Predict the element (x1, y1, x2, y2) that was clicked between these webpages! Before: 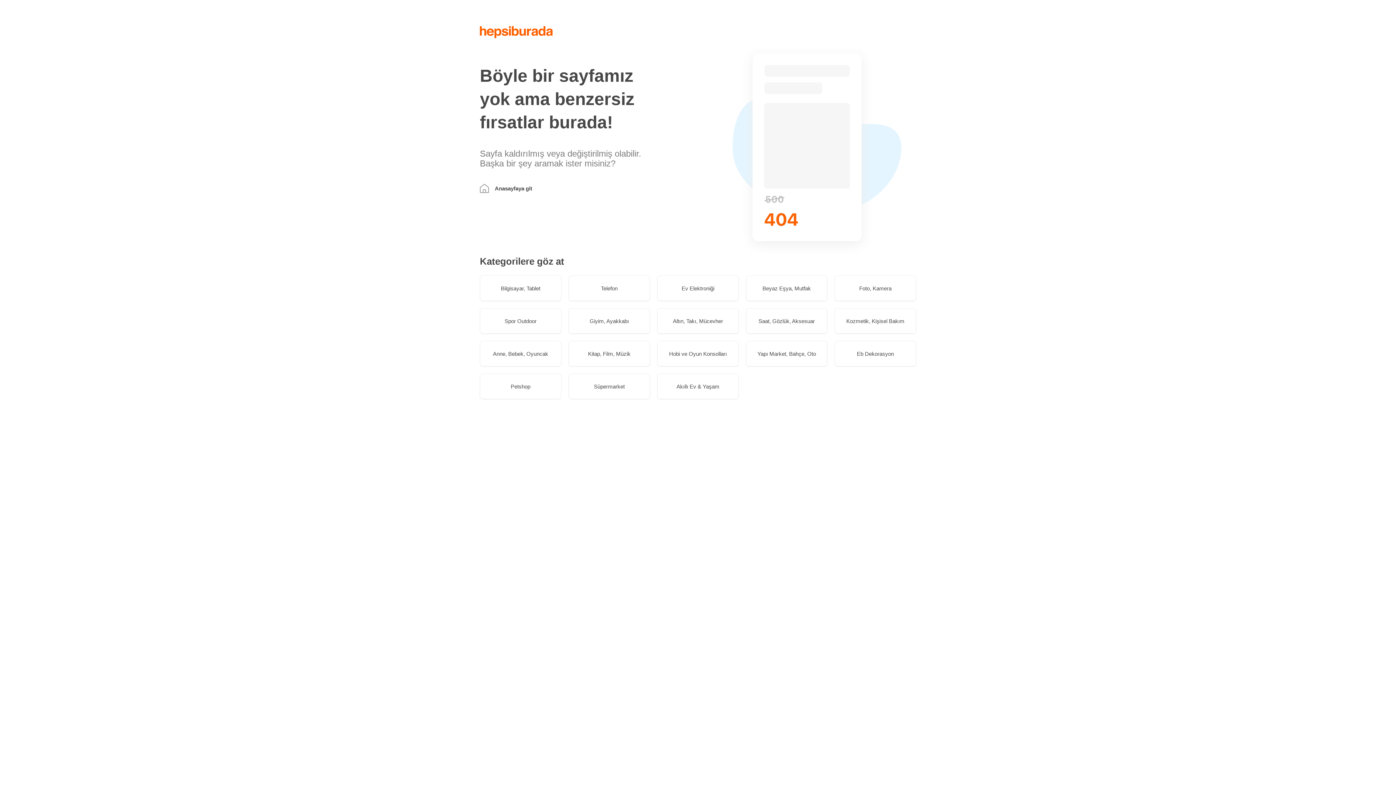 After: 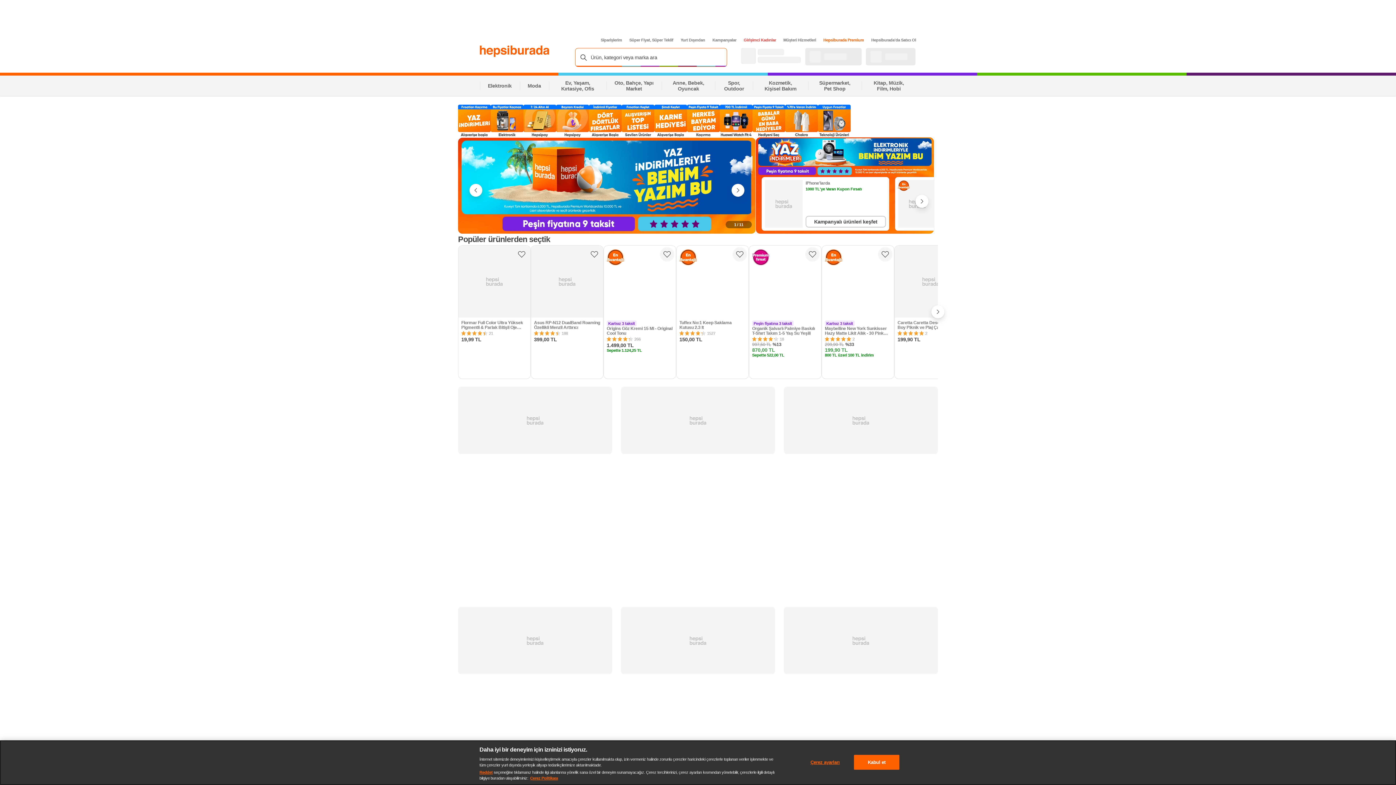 Action: bbox: (480, 26, 553, 38)